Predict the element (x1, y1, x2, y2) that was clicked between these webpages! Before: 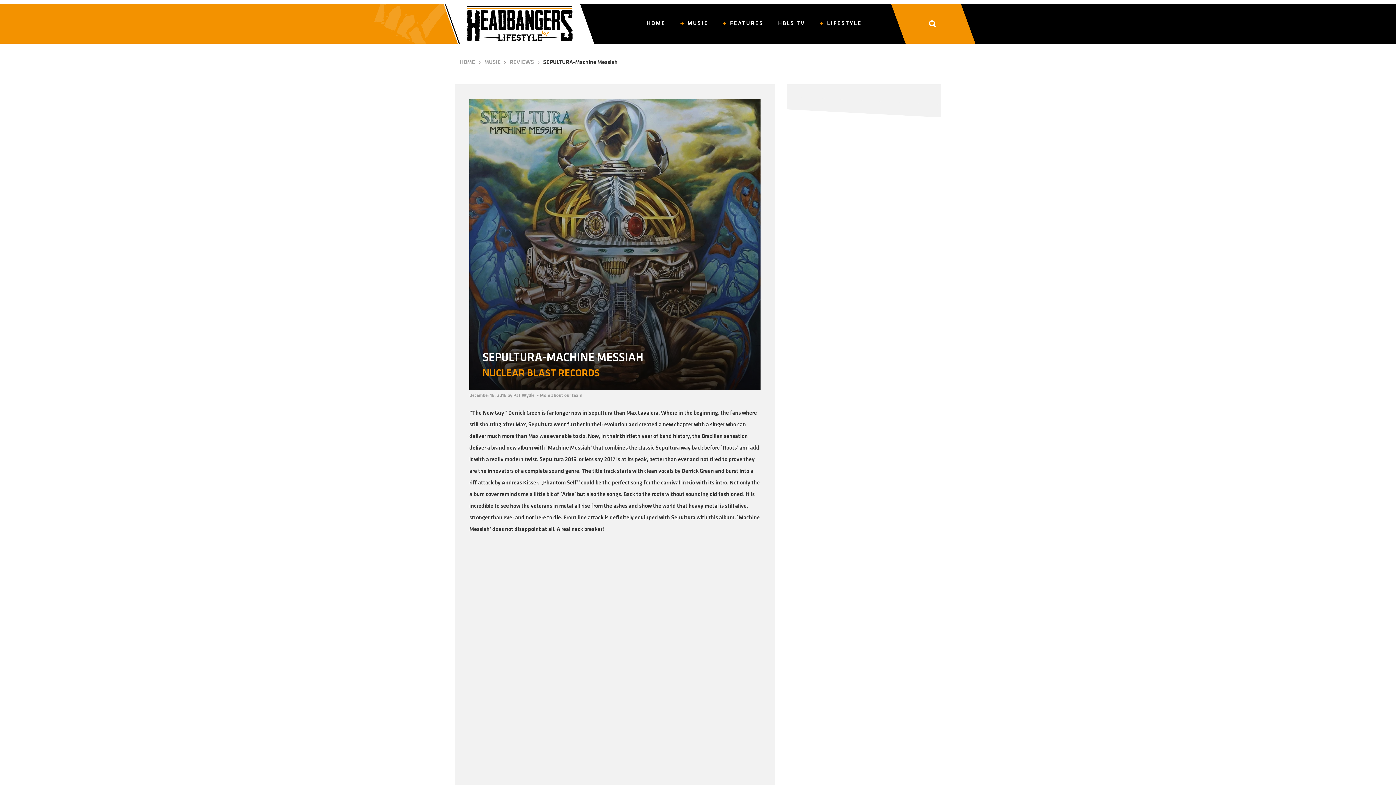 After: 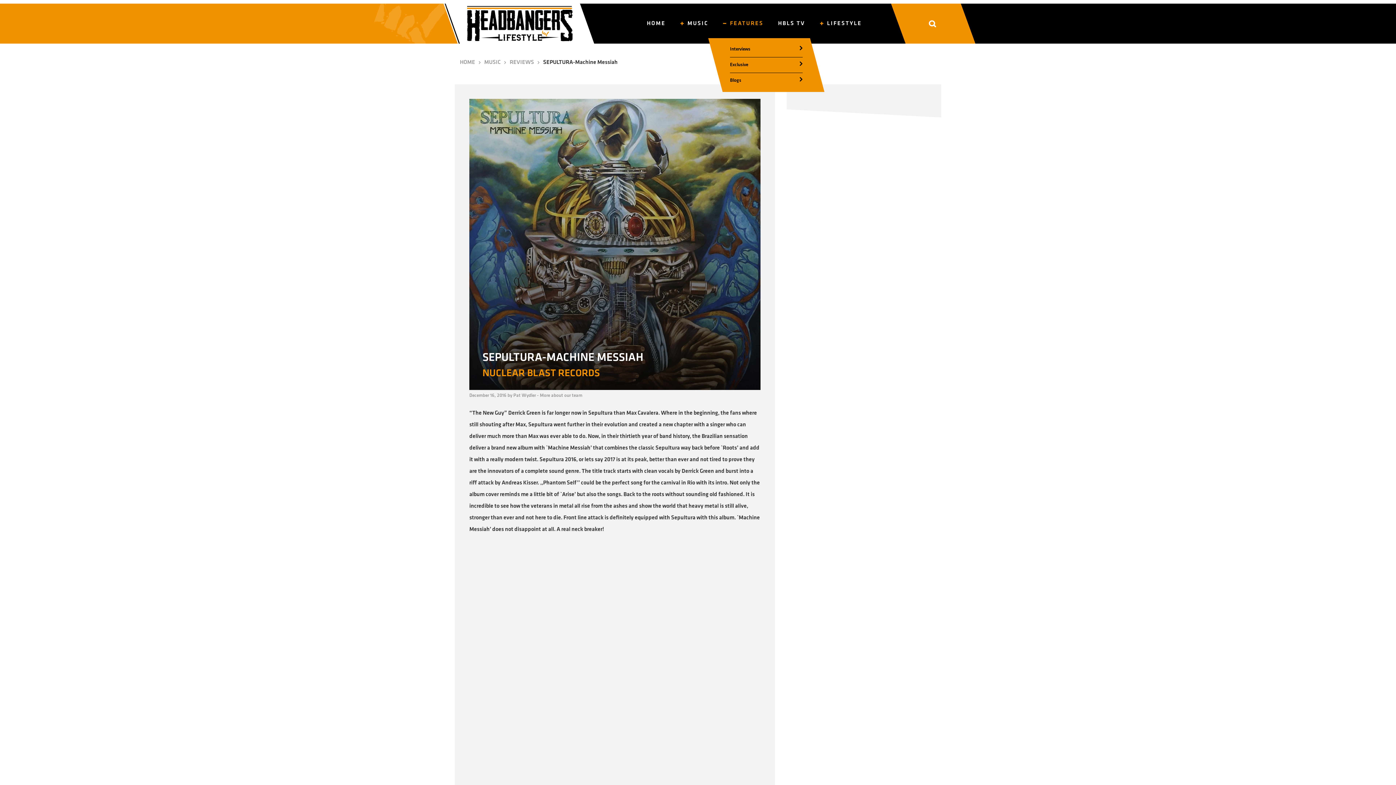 Action: bbox: (715, 3, 770, 43) label: FEATURES